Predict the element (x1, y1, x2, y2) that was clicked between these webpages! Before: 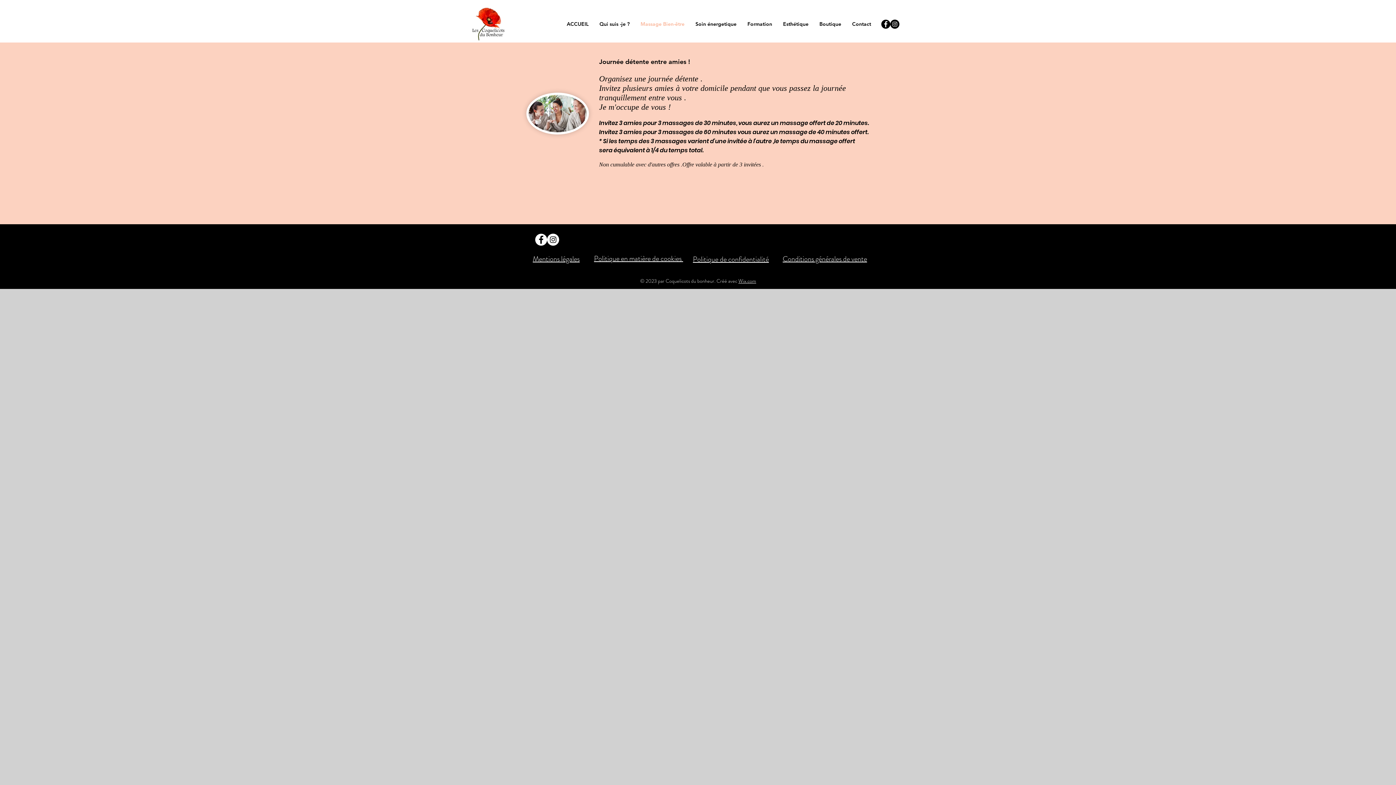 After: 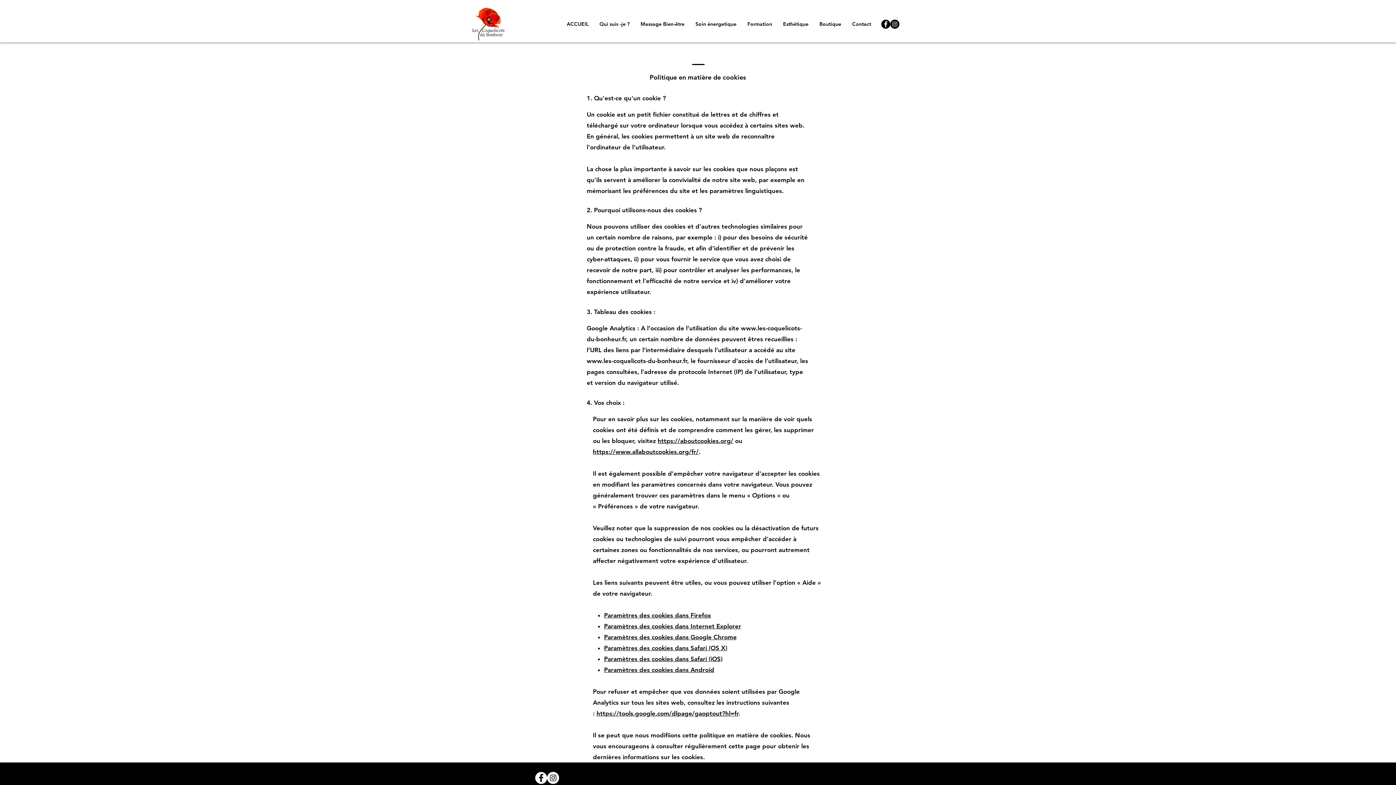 Action: bbox: (594, 253, 683, 264) label: Politique en matière de cookies 